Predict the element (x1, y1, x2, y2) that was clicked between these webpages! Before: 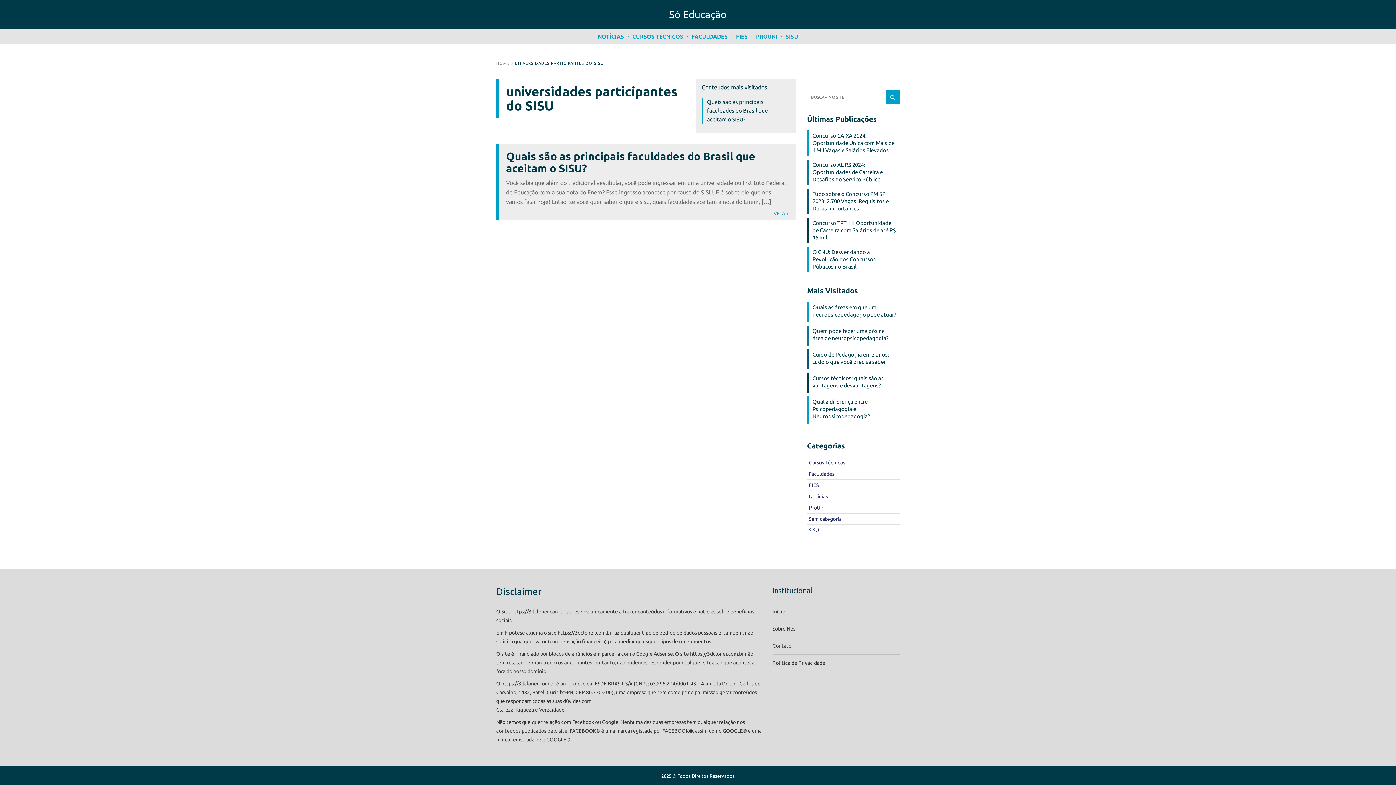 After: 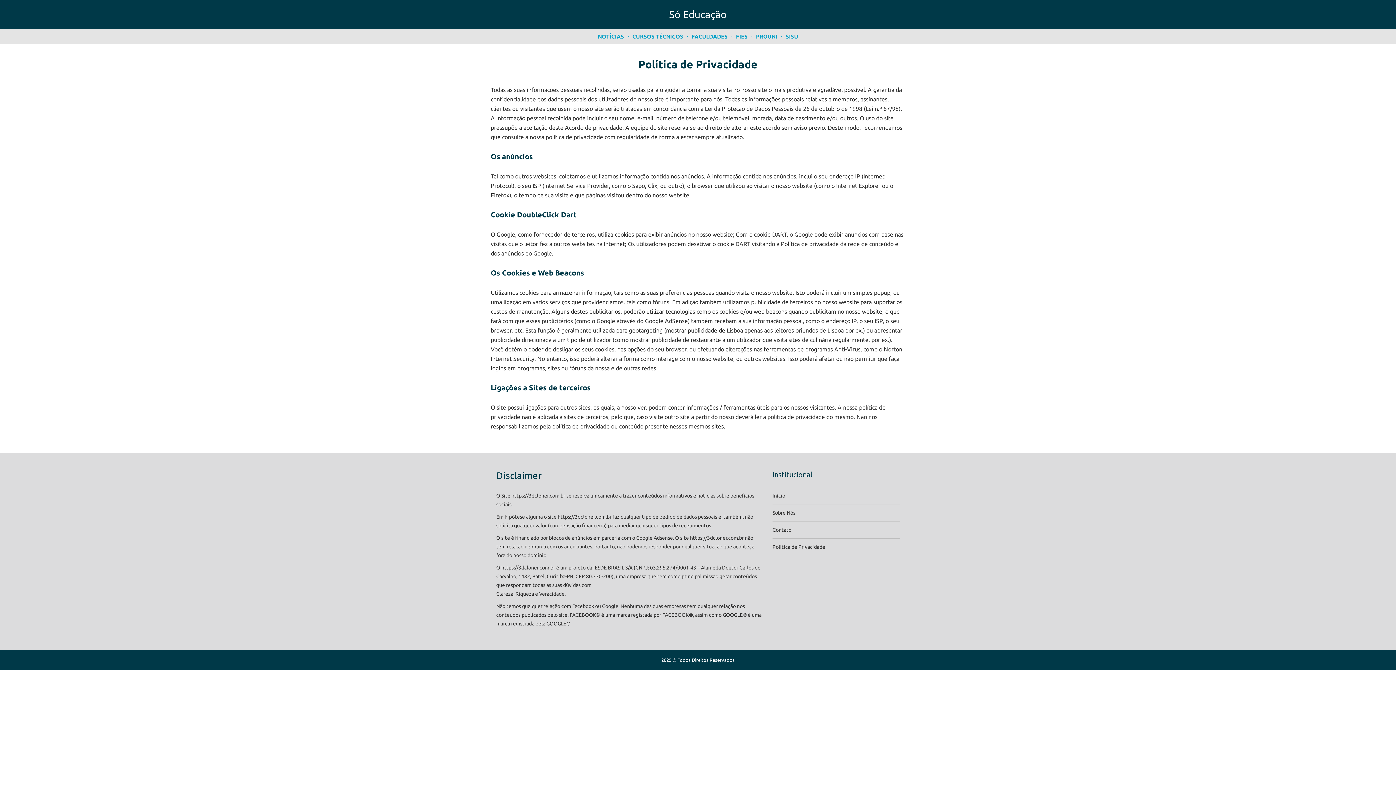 Action: label: Política de Privacidade bbox: (772, 660, 825, 666)